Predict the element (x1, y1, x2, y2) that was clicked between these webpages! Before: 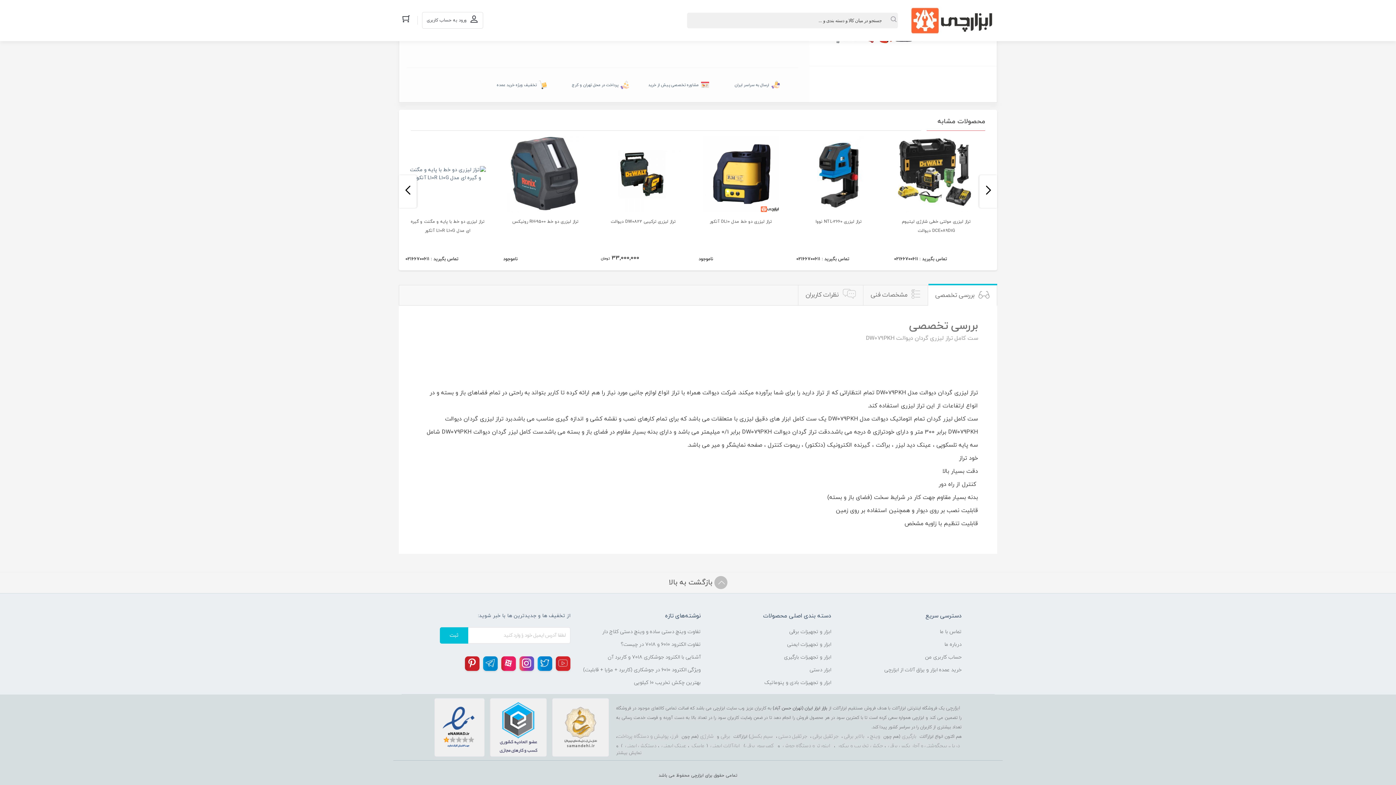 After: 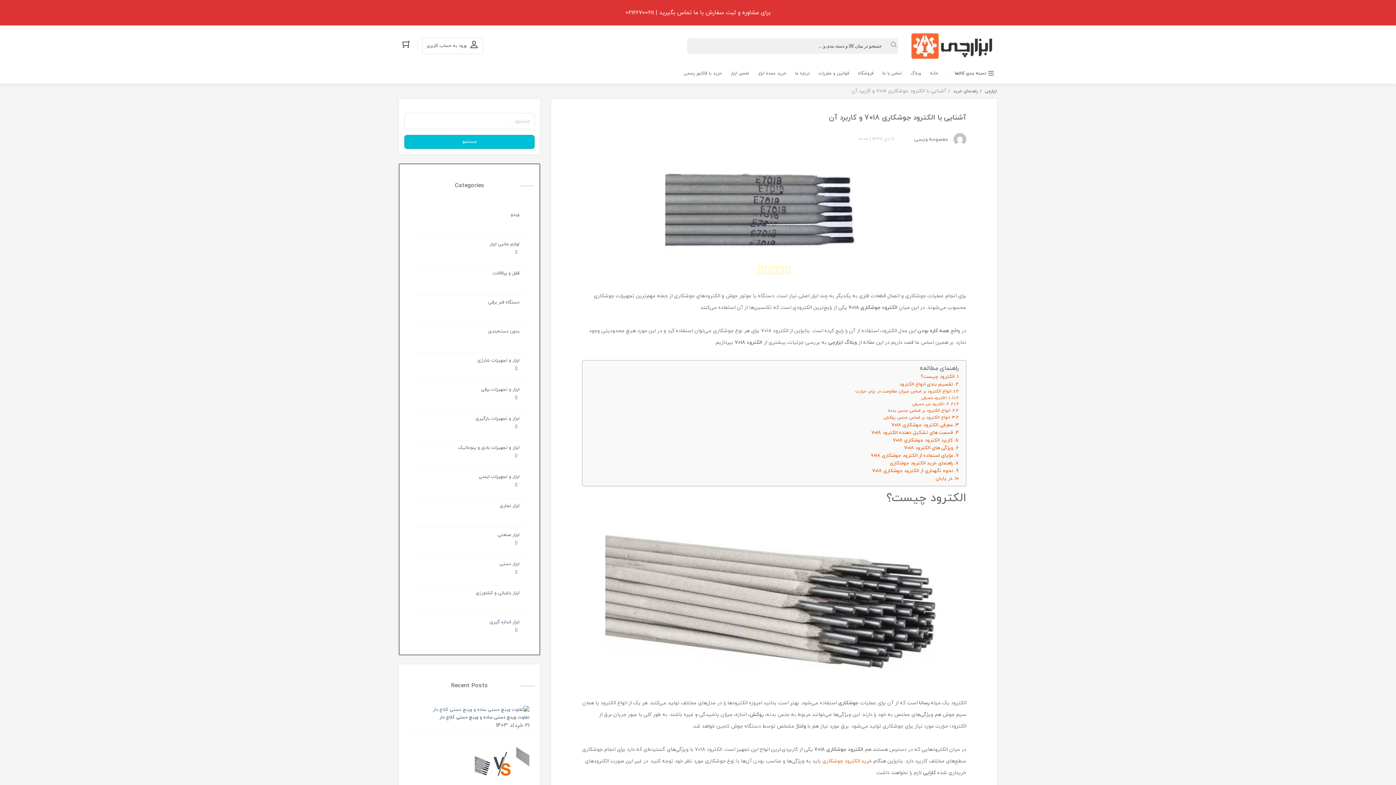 Action: bbox: (607, 654, 700, 661) label: آشنایی با الکترود جوشکاری 7018 و کاربرد آن